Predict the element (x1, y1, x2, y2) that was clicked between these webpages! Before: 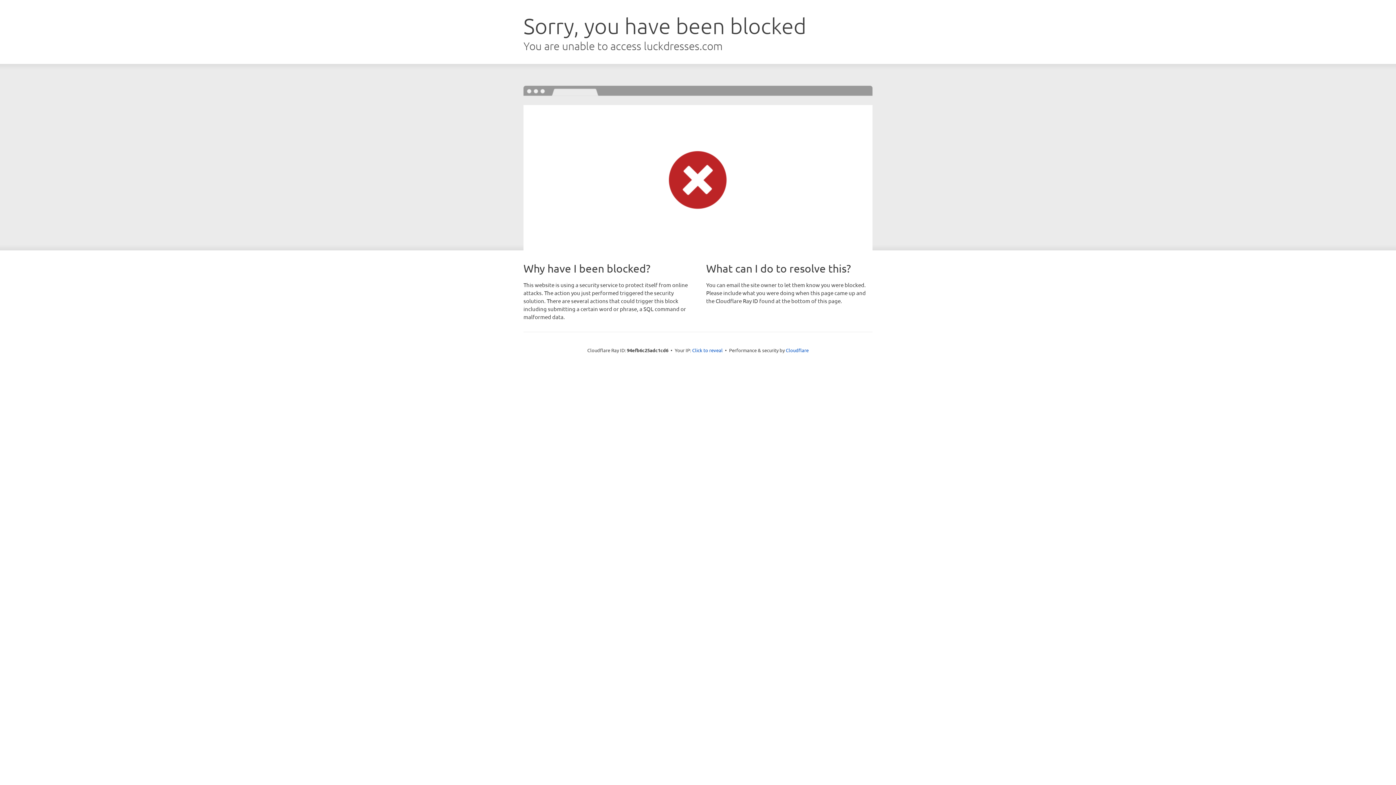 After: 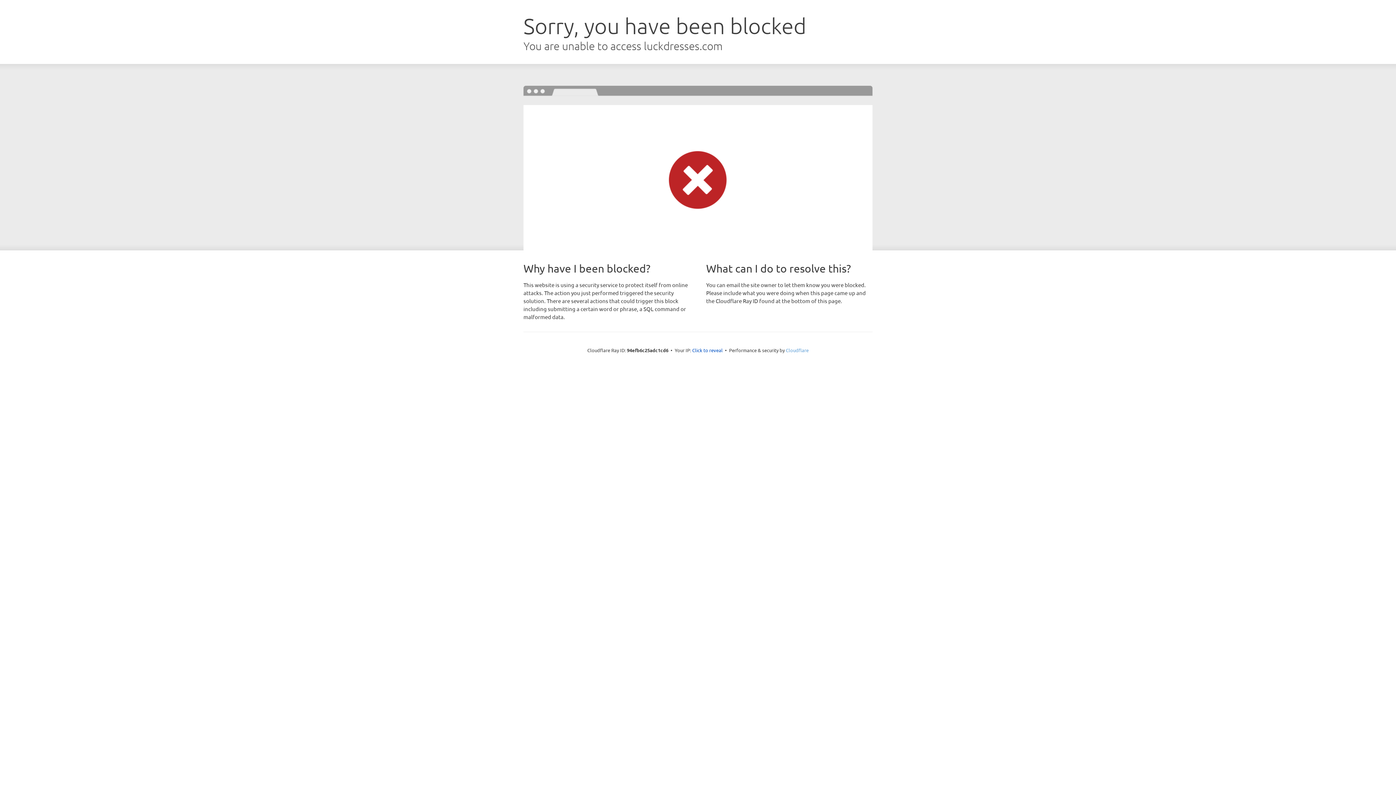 Action: bbox: (786, 347, 808, 353) label: Cloudflare